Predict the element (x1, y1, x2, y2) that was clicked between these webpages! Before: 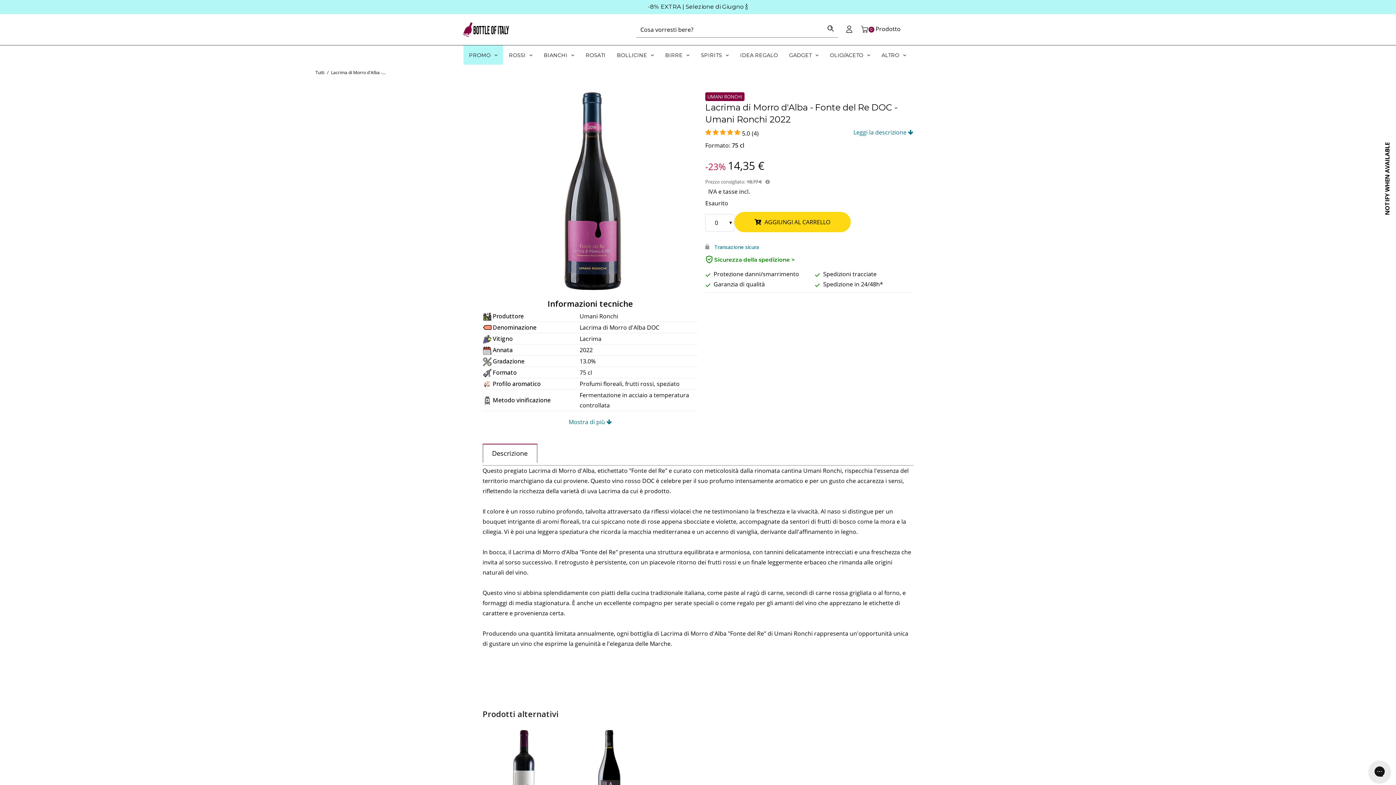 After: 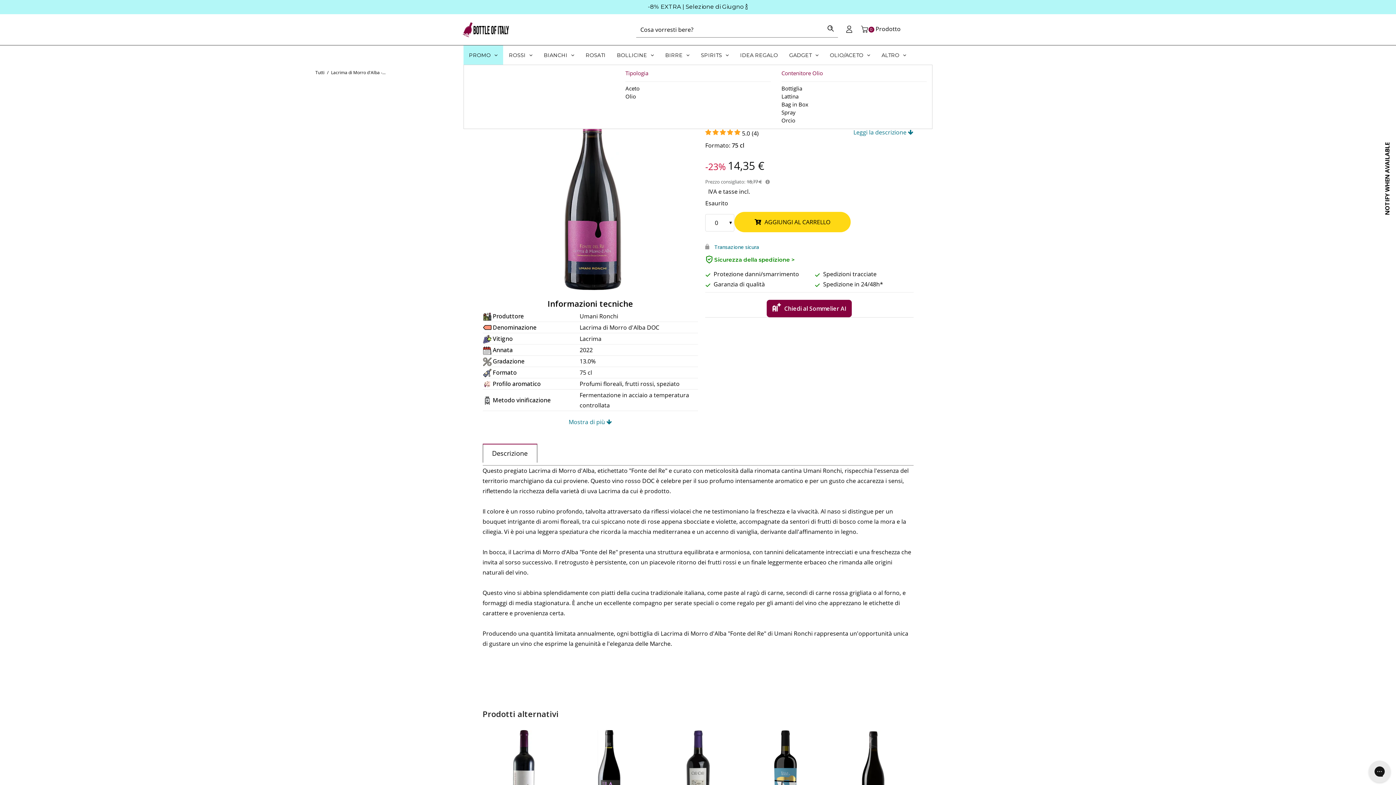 Action: label: OLIO/ACETO bbox: (819, 31, 870, 50)